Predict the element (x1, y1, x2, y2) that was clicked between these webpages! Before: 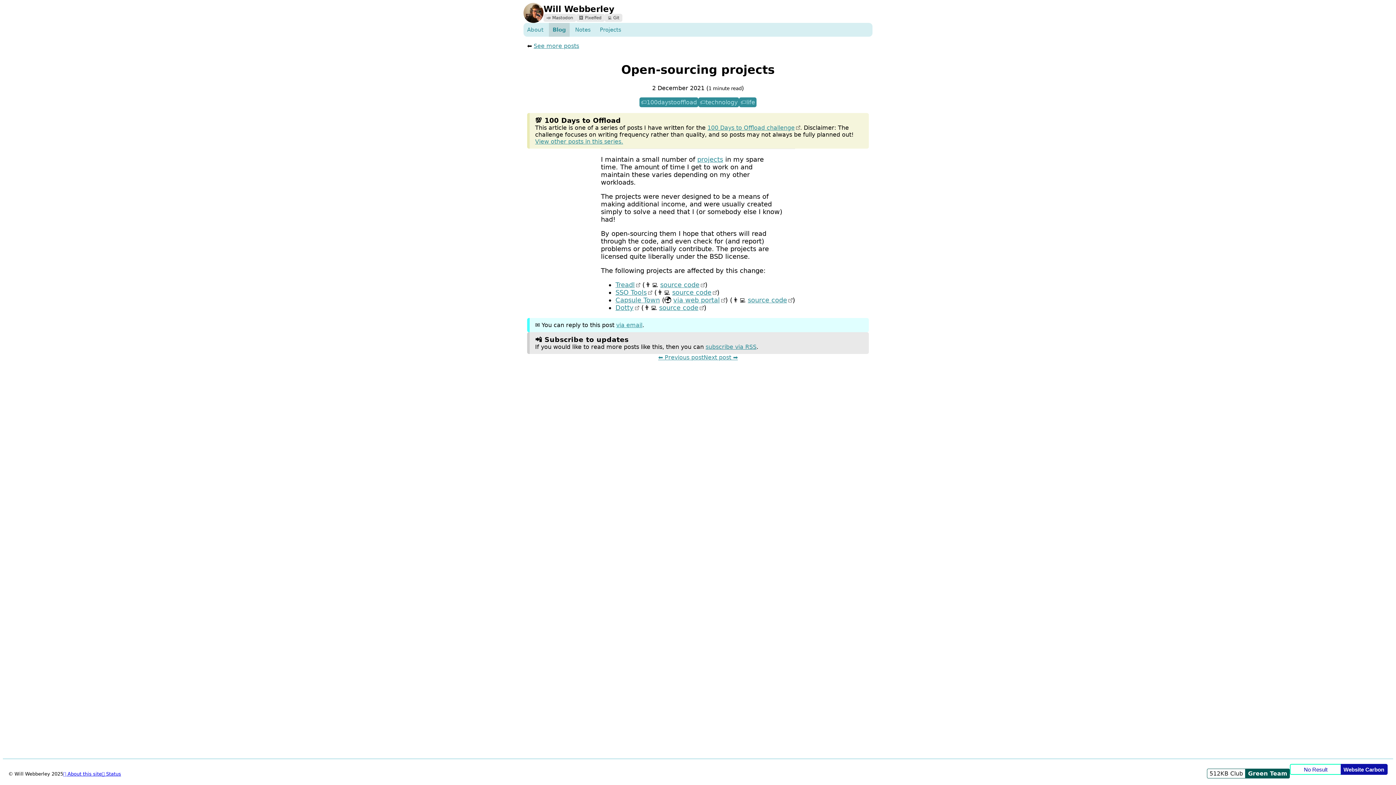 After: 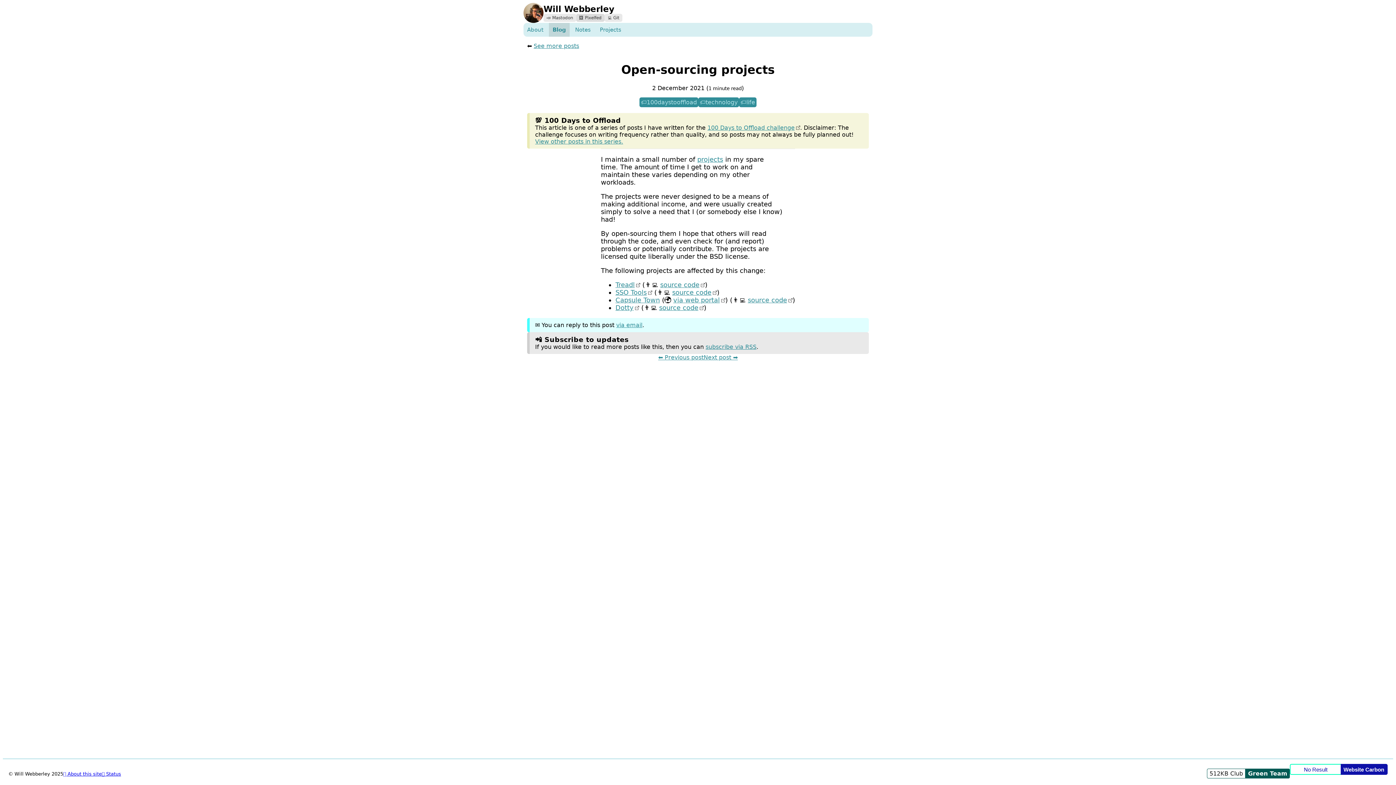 Action: bbox: (576, 13, 604, 21) label: 🖼️ Pixelfed